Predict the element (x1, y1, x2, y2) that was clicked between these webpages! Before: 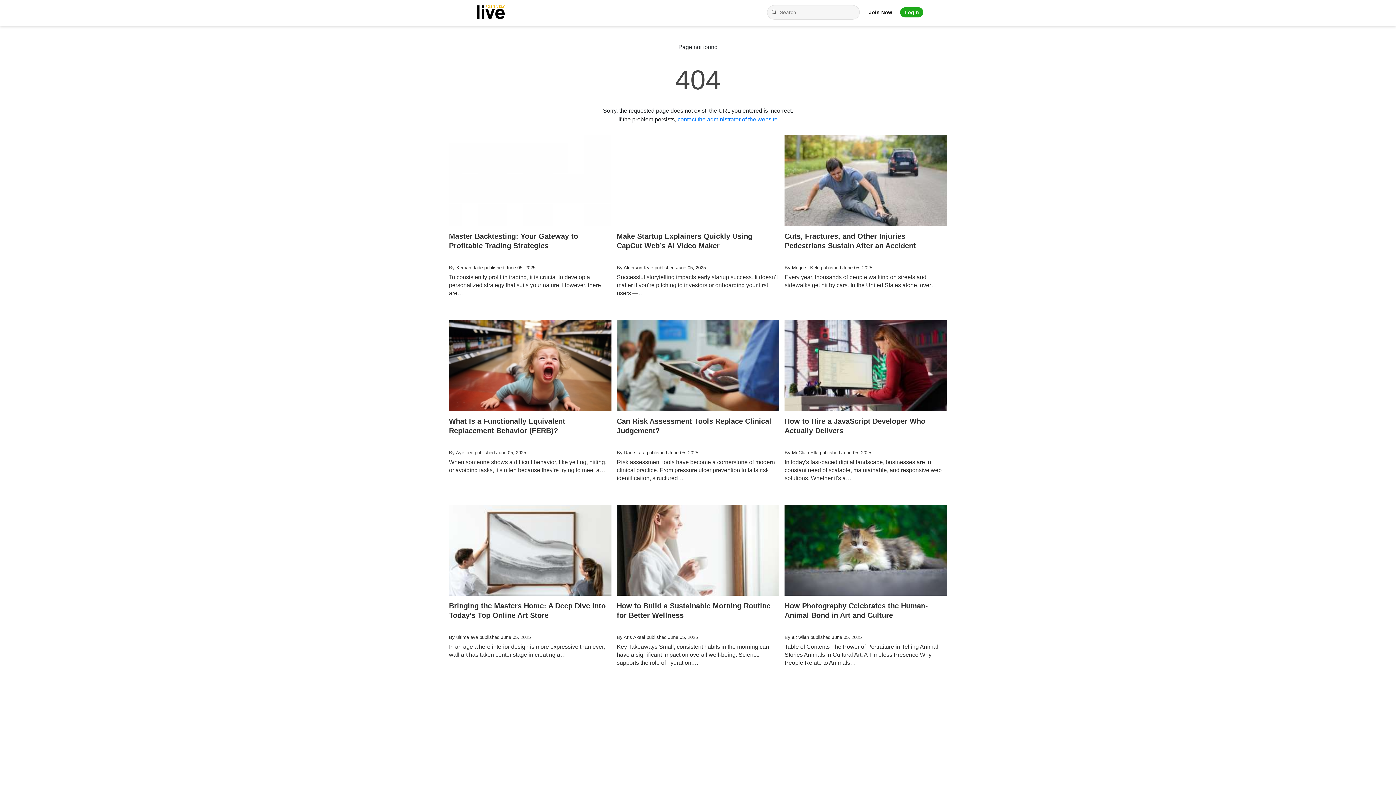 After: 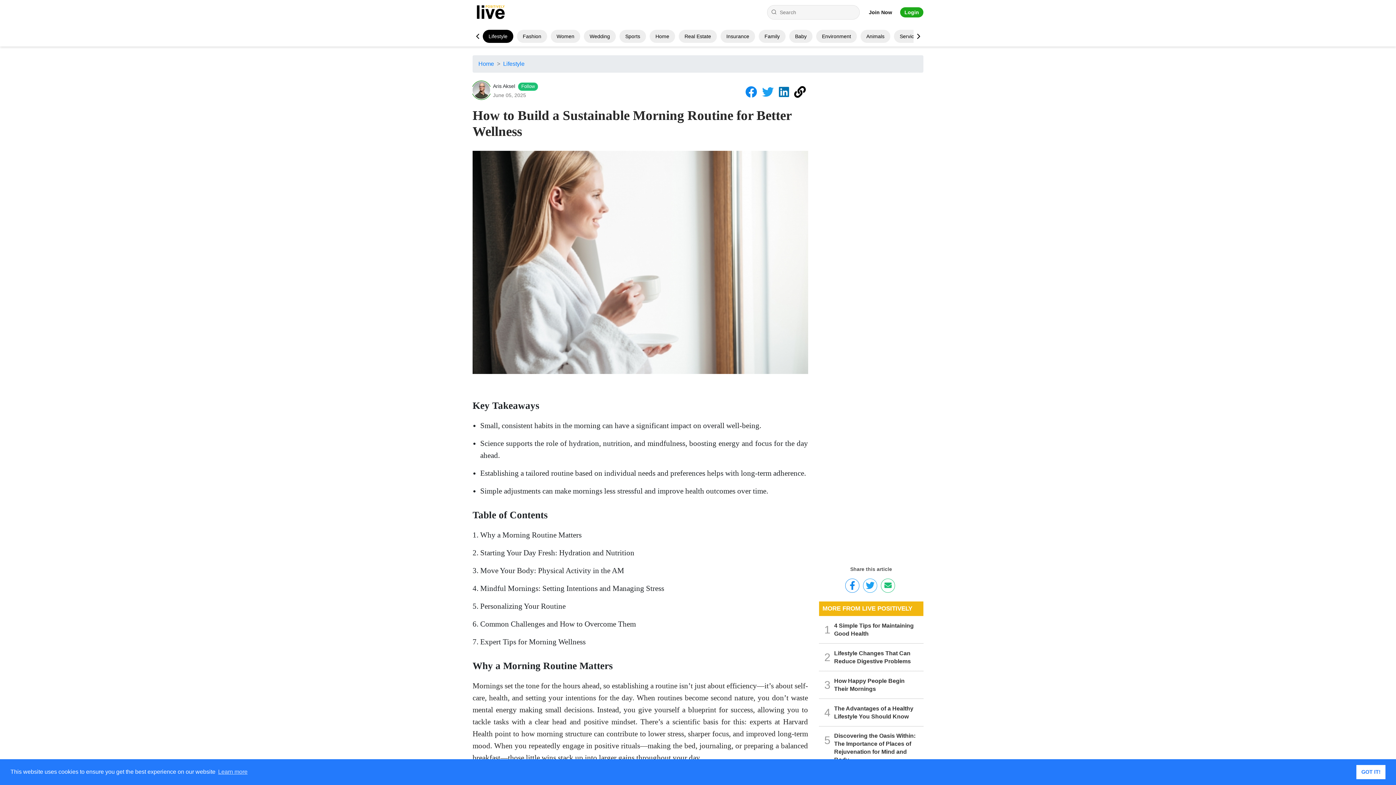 Action: label: How to Build a Sustainable Morning Routine for Better Wellness
By Aris Aksel published June 05, 2025

Key Takeaways Small, consistent habits in the morning can have a significant impact on overall well-being. Science supports the role of hydration,… bbox: (616, 504, 779, 682)